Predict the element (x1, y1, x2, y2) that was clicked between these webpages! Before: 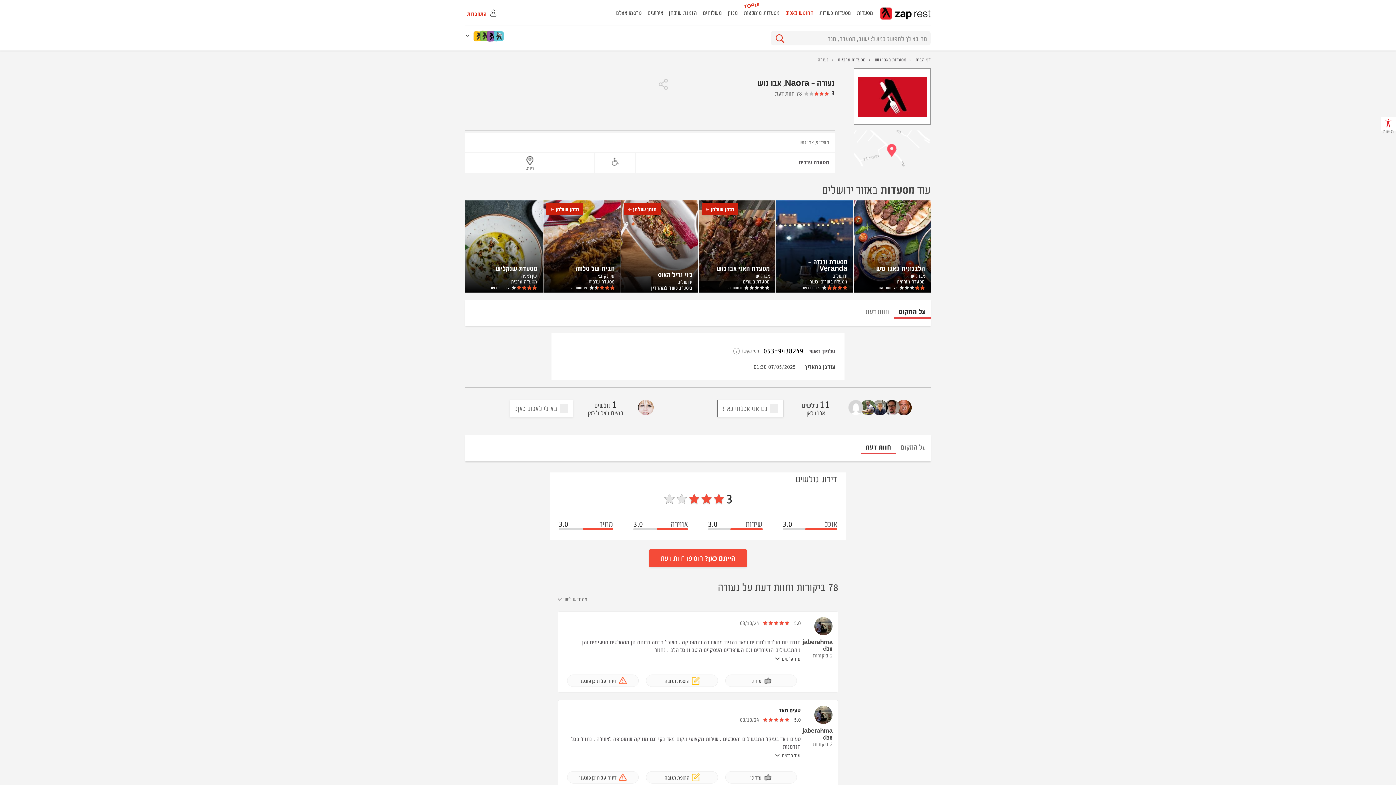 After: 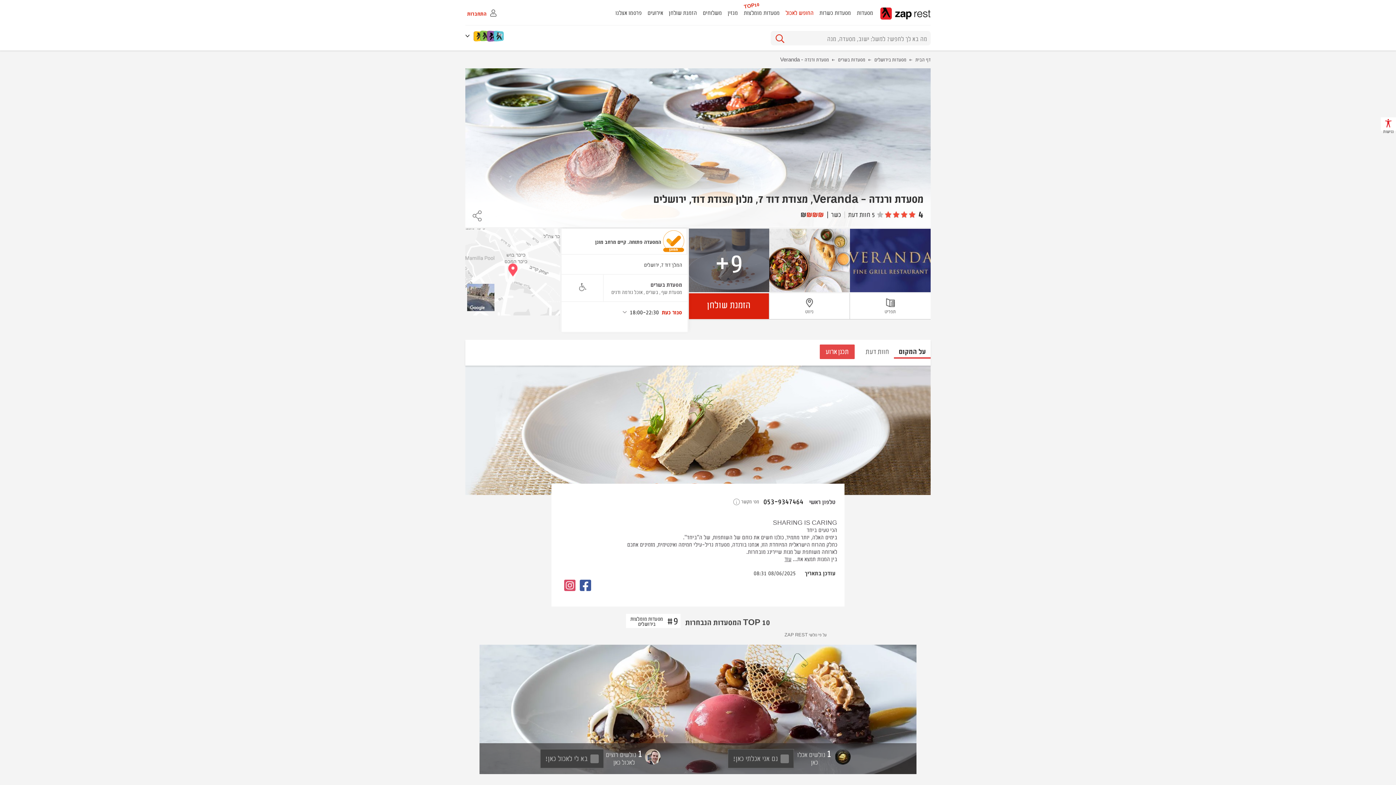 Action: label: מסעדת ורנדה - Veranda bbox: (808, 257, 847, 272)